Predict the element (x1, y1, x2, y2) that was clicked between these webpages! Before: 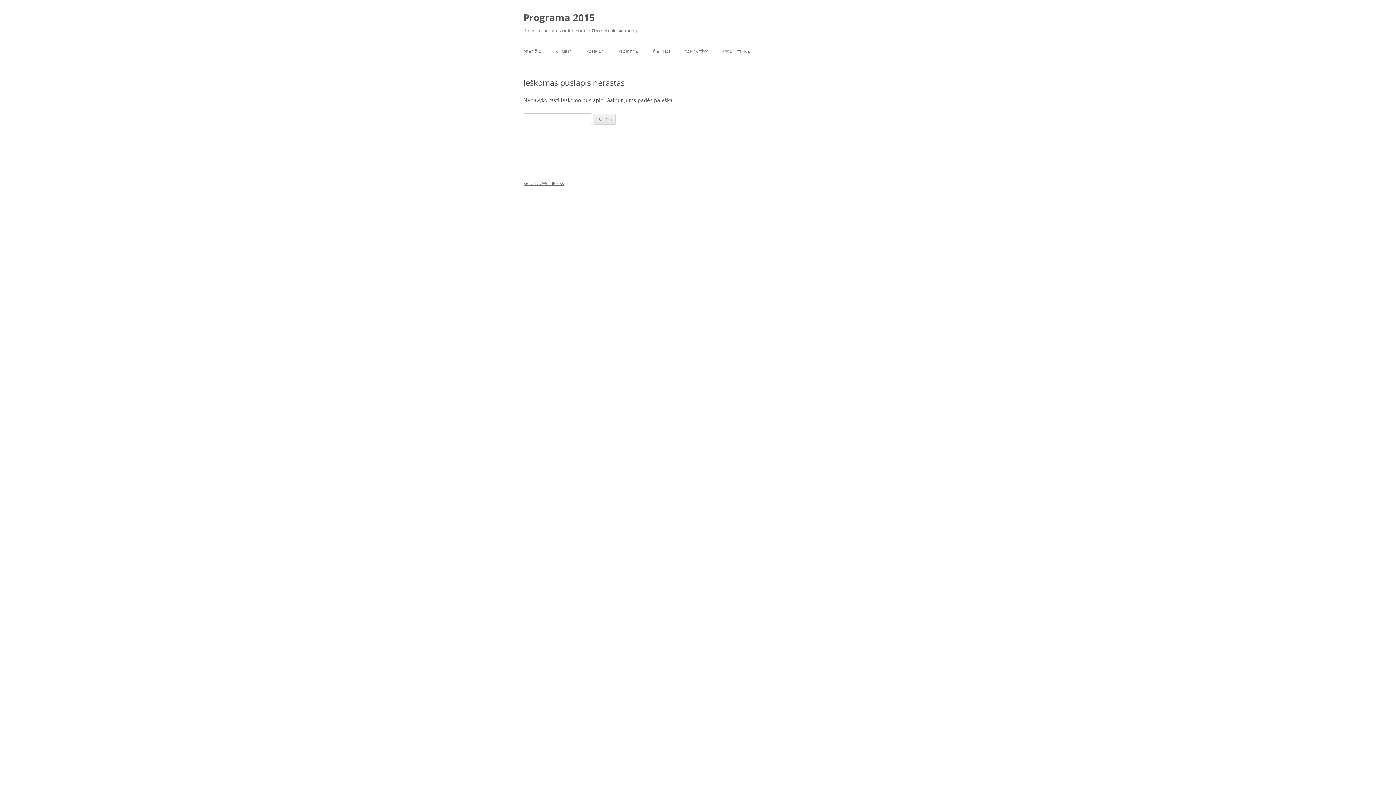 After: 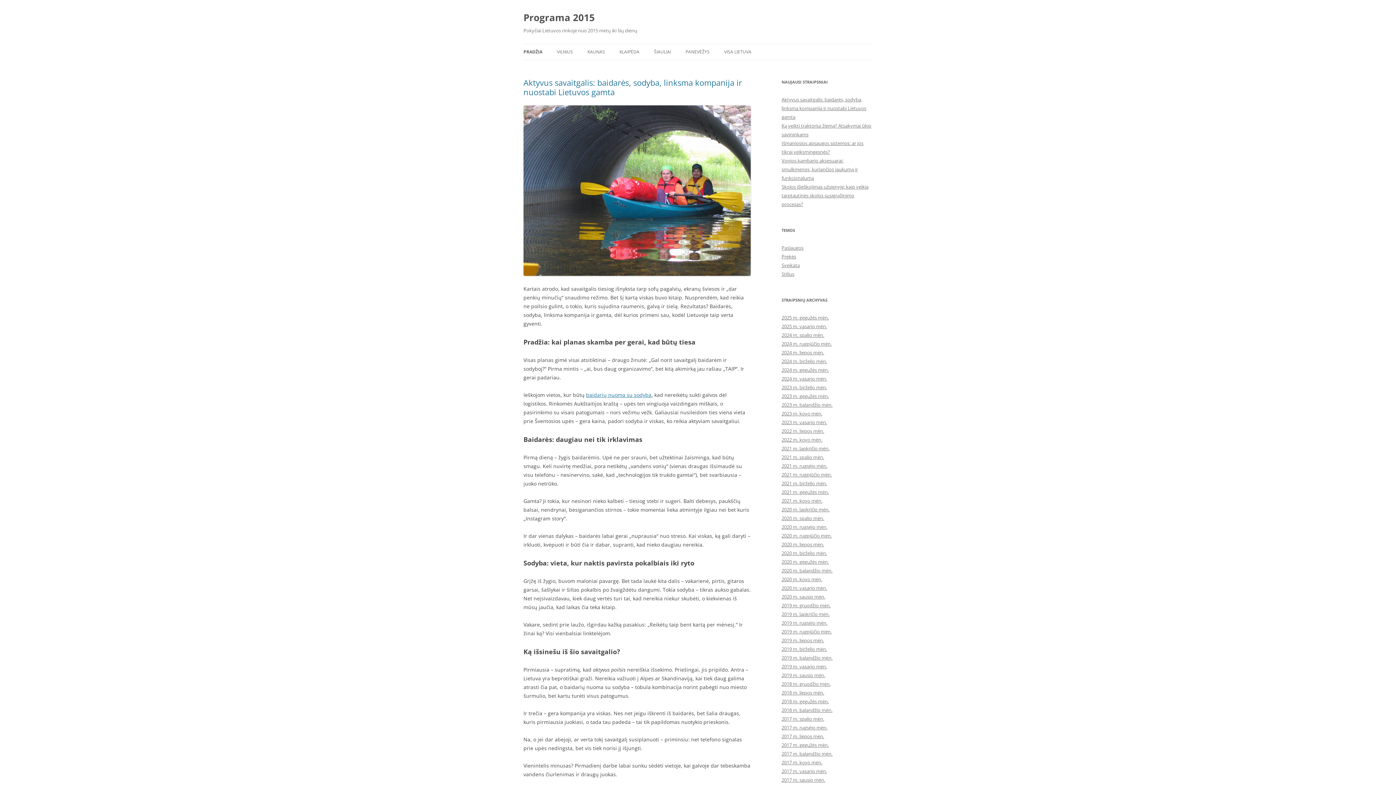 Action: label: Programa 2015 bbox: (523, 8, 594, 26)